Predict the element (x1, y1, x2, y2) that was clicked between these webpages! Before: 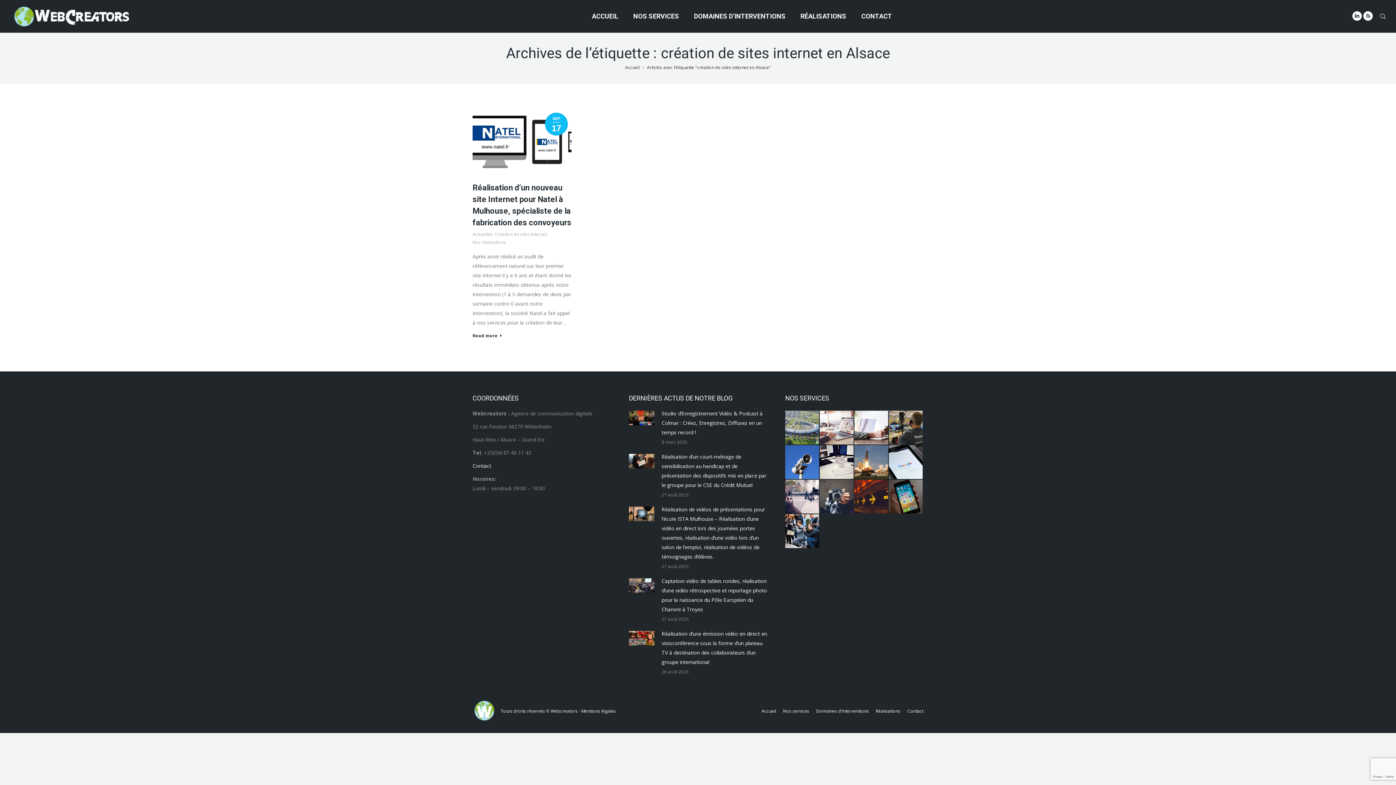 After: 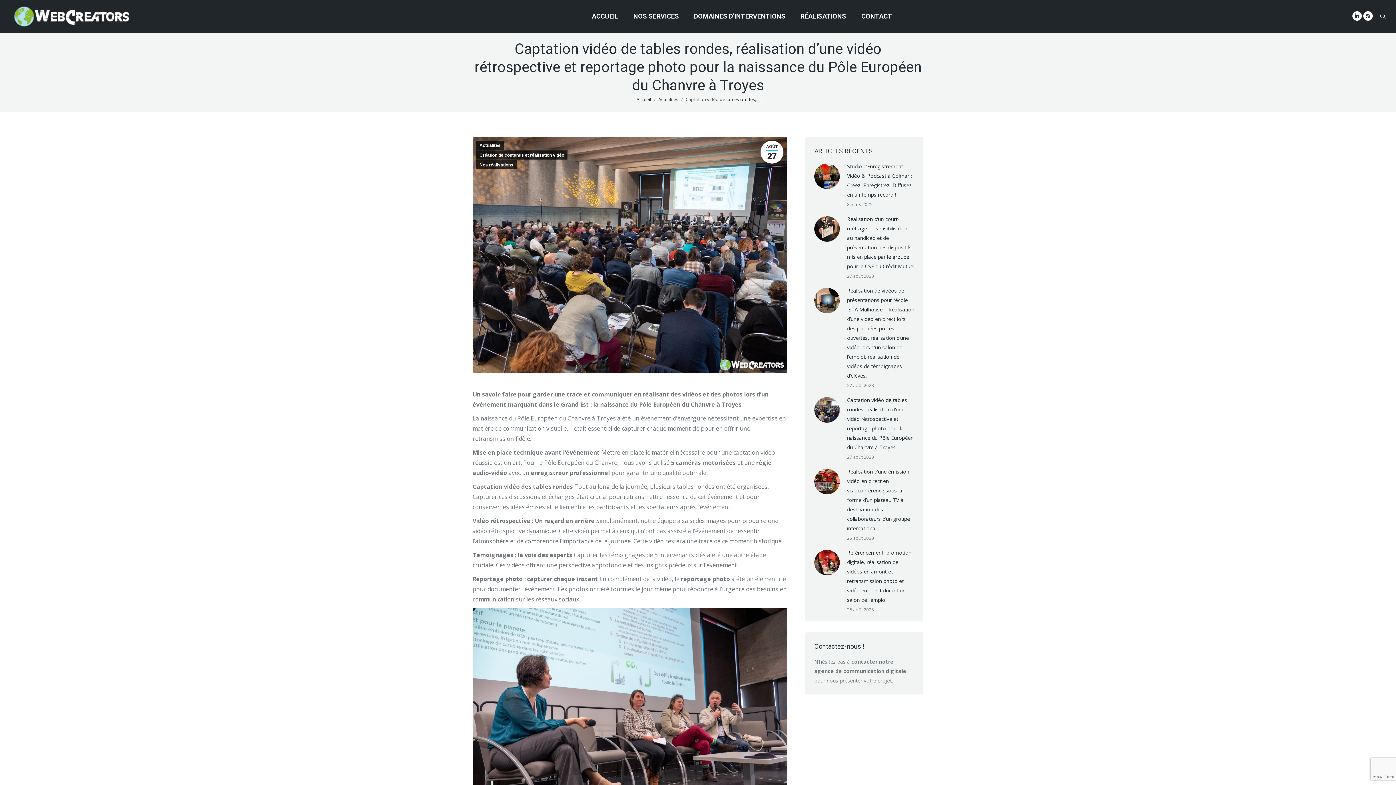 Action: label: Post image bbox: (629, 578, 654, 593)